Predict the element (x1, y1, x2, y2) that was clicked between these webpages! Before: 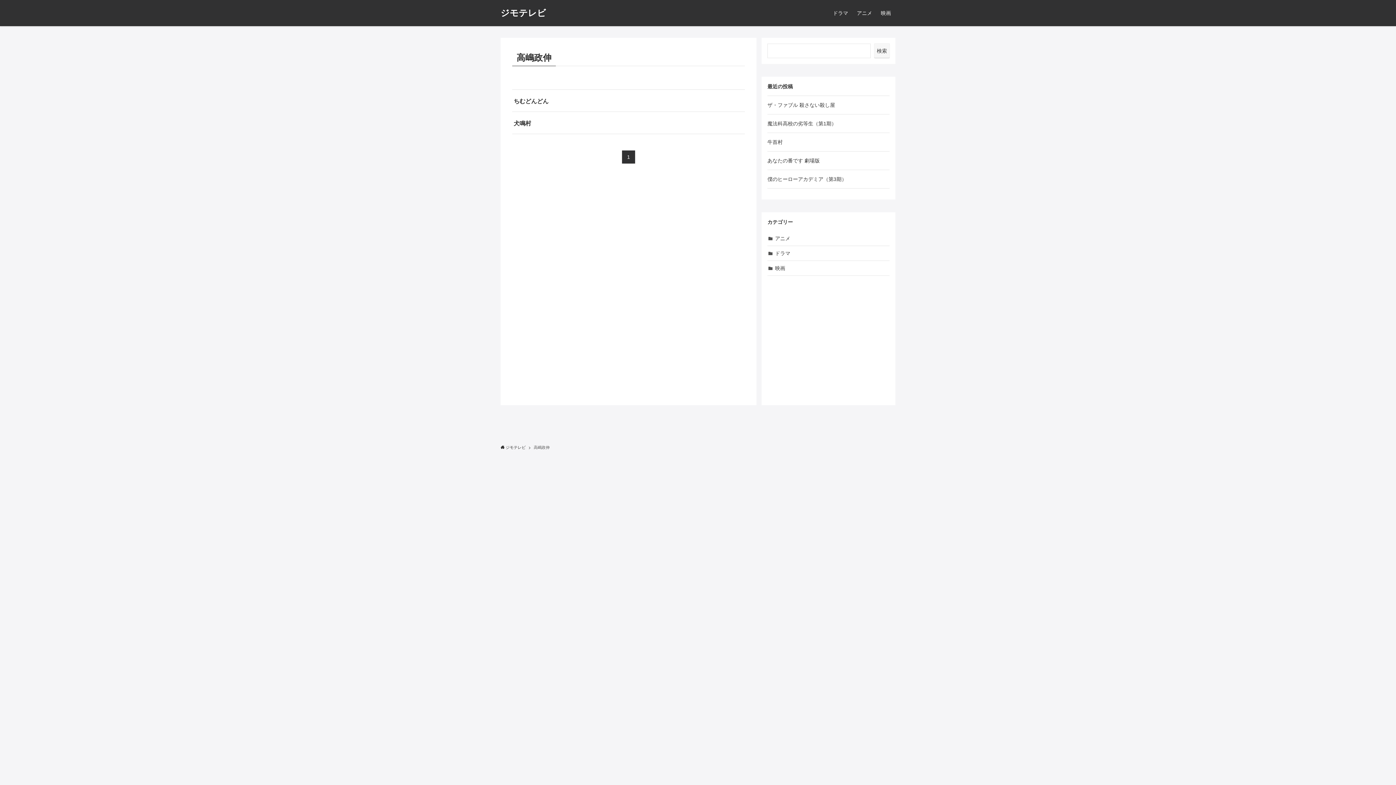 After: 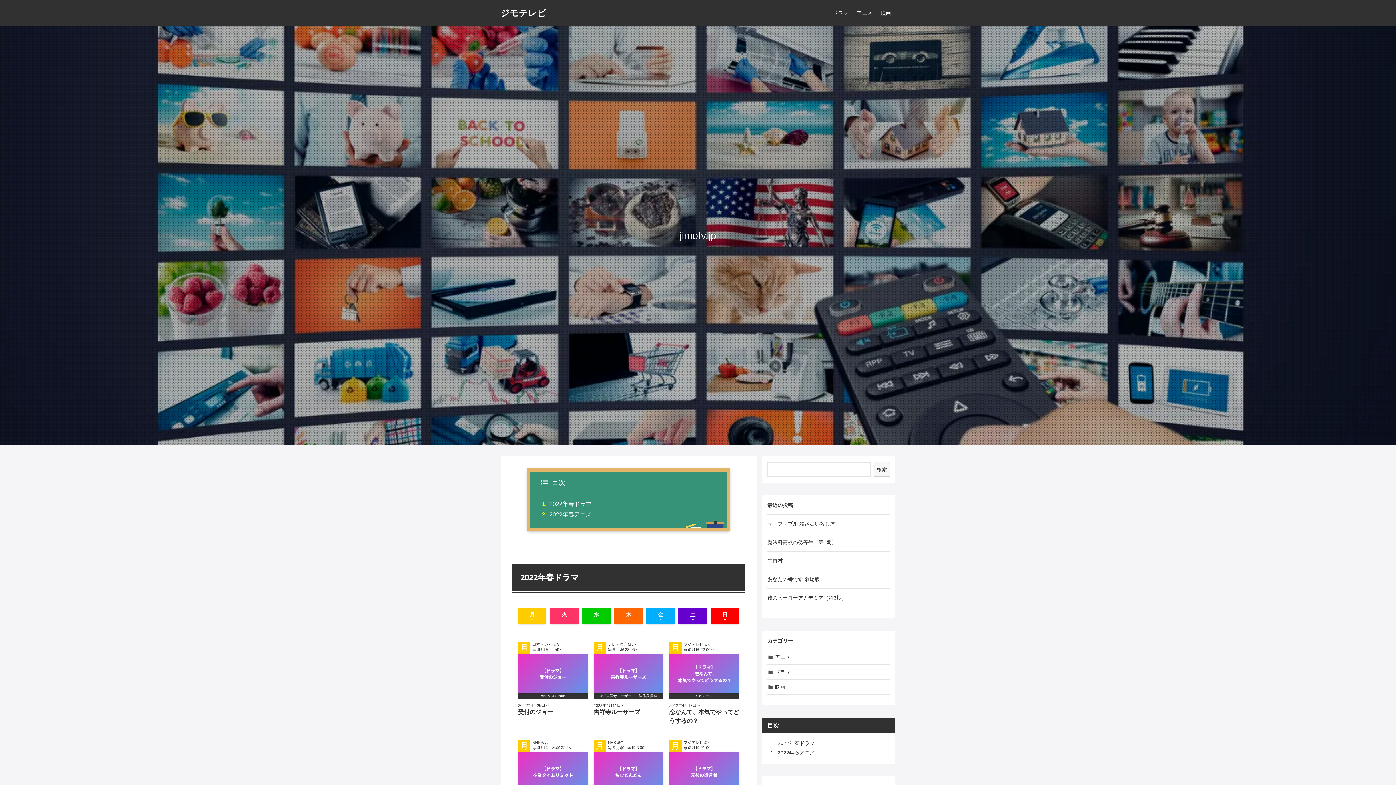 Action: label: ジモテレビ bbox: (500, 8, 546, 17)